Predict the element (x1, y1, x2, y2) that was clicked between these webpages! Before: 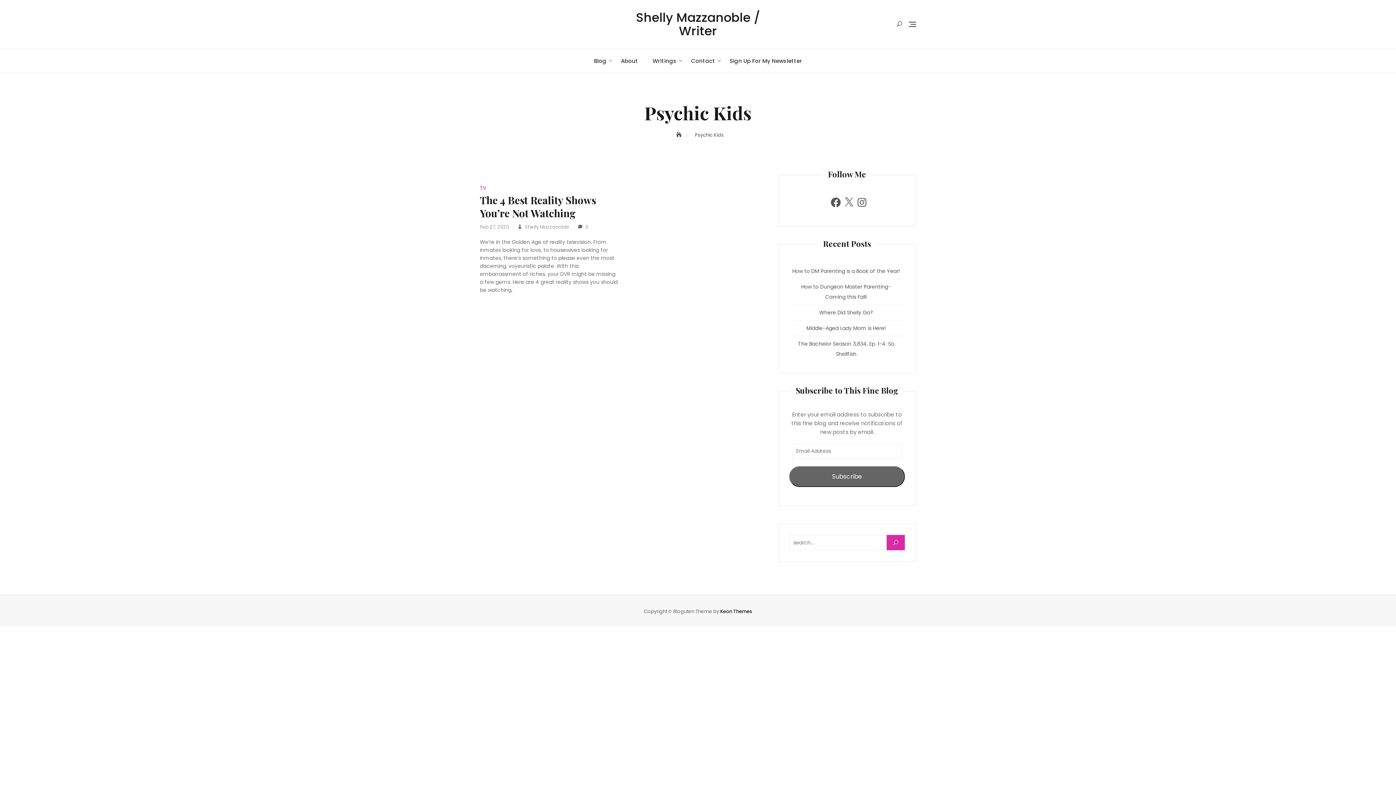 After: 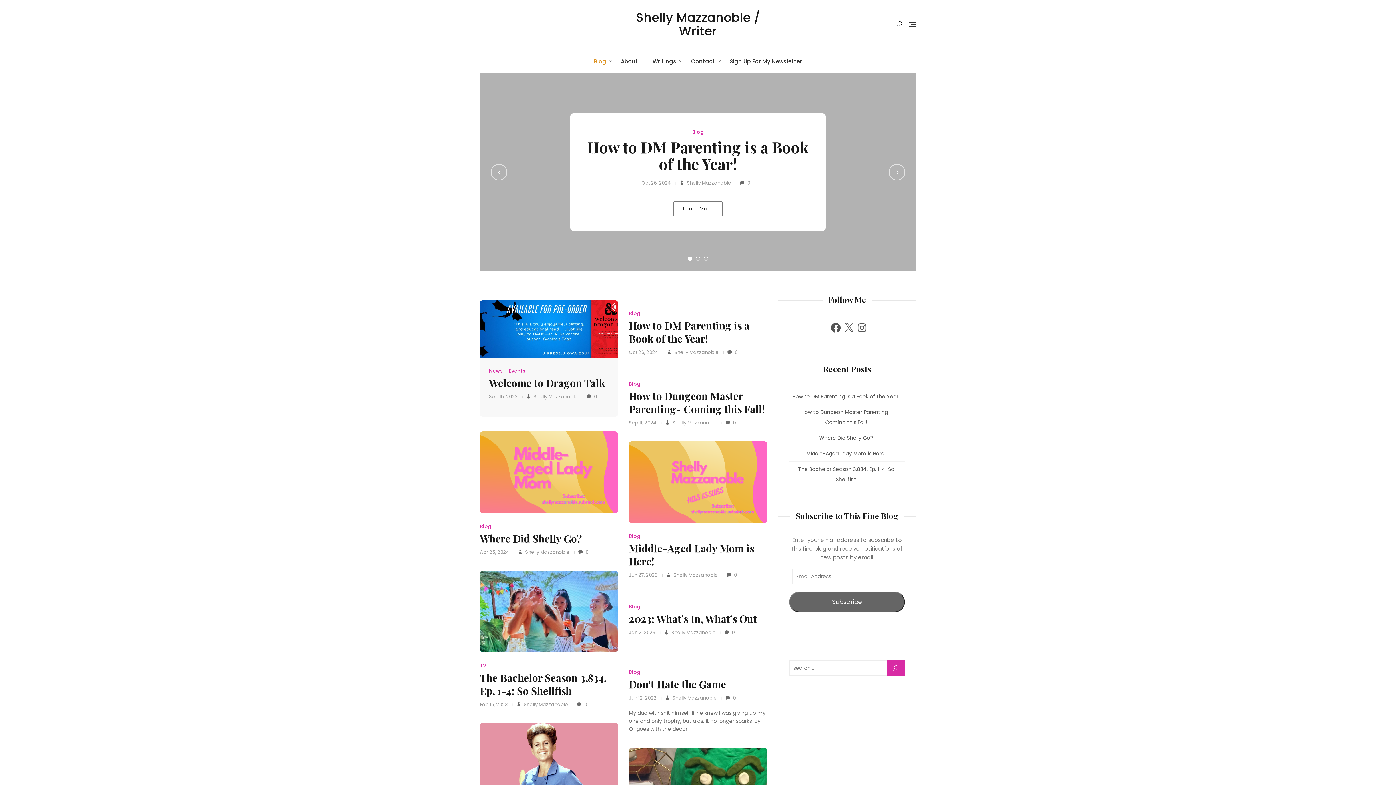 Action: bbox: (672, 131, 687, 138) label: Home